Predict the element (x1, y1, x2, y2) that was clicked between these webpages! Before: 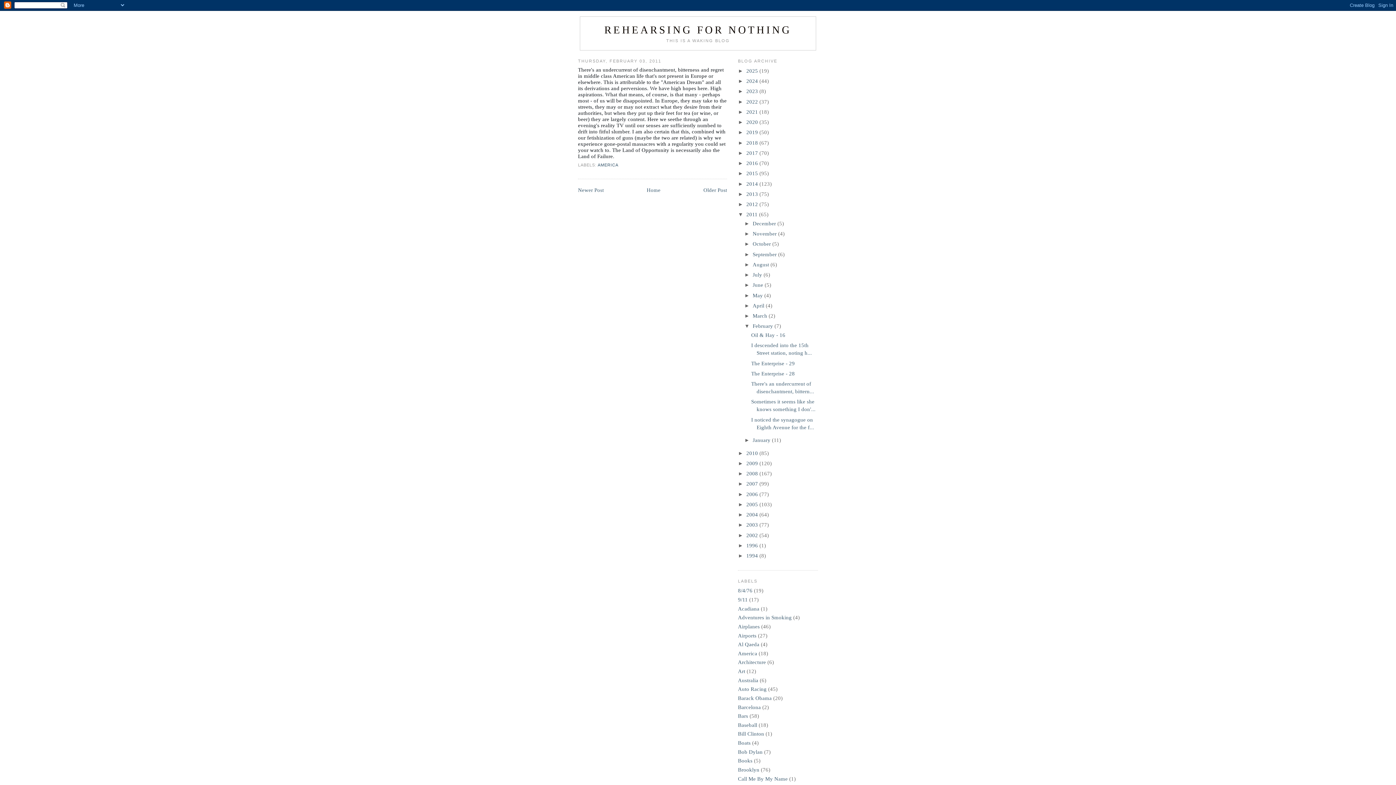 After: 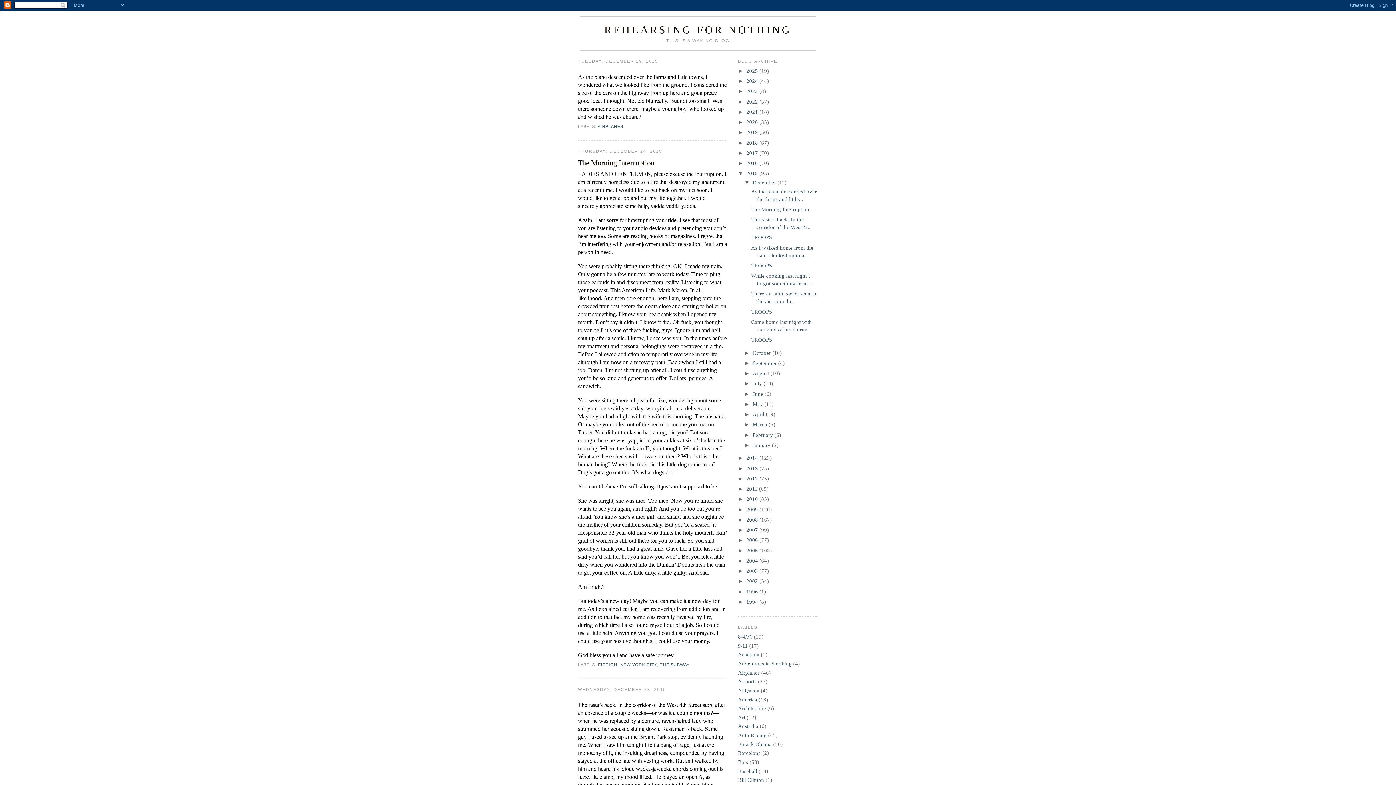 Action: bbox: (746, 170, 759, 176) label: 2015 